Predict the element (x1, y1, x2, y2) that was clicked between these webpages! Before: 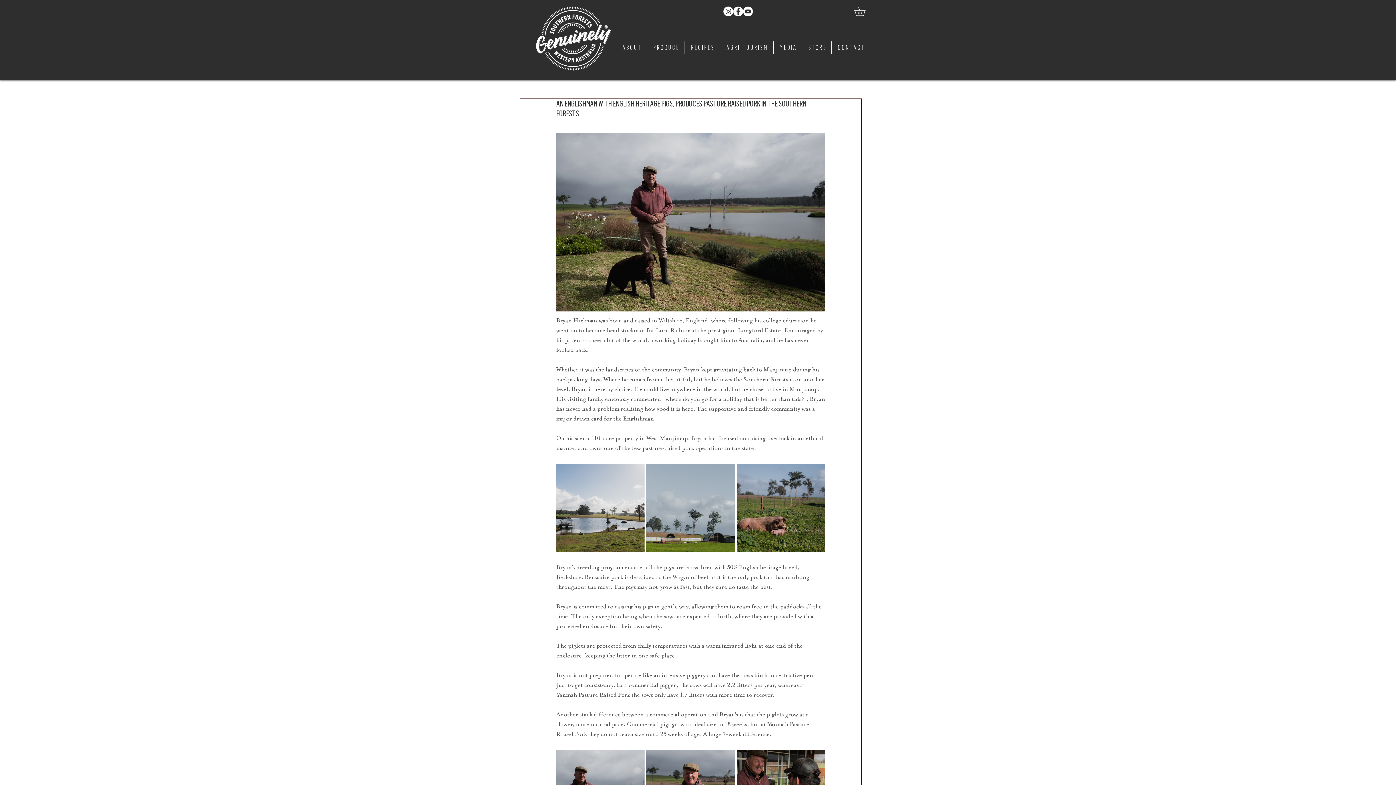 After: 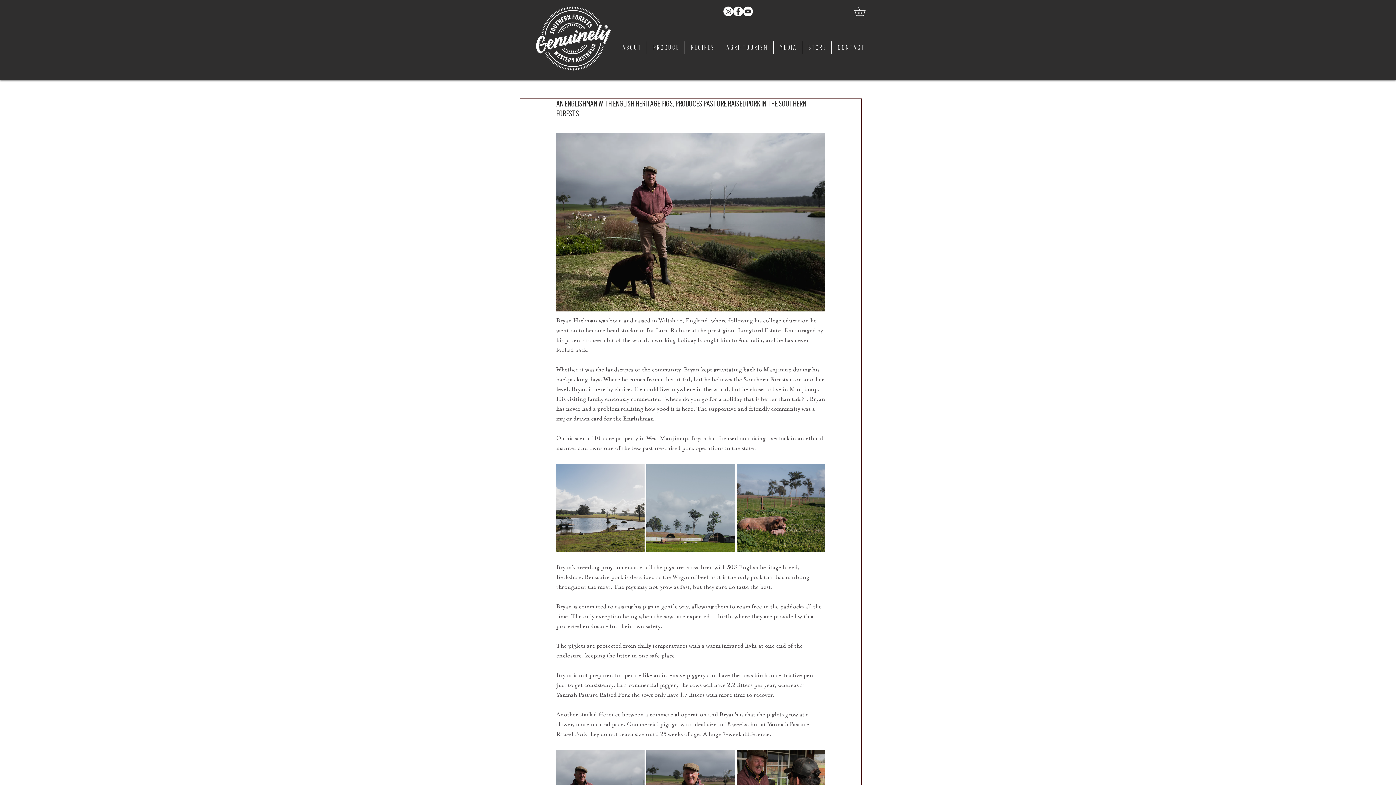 Action: bbox: (743, 6, 753, 16) label: Genuinely Southern Forests YouTube